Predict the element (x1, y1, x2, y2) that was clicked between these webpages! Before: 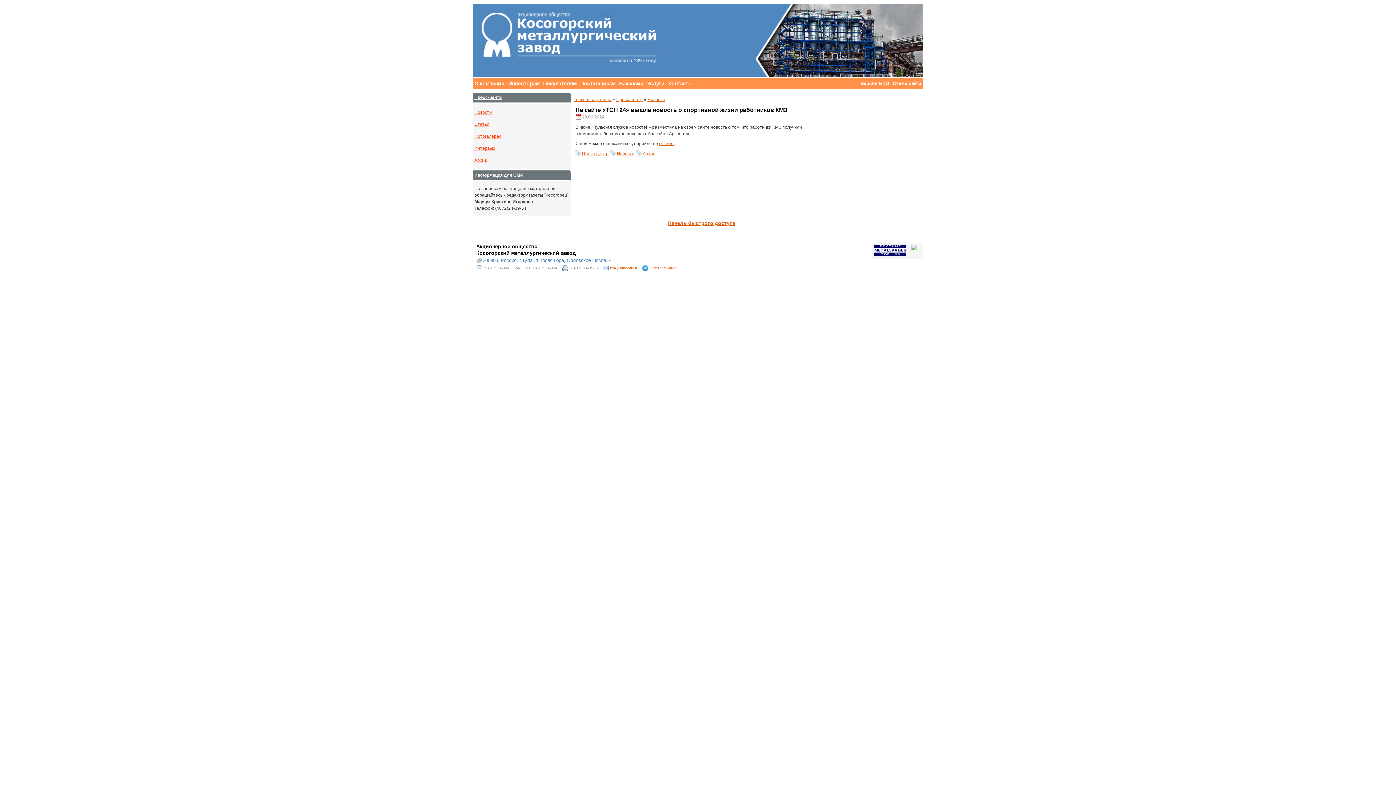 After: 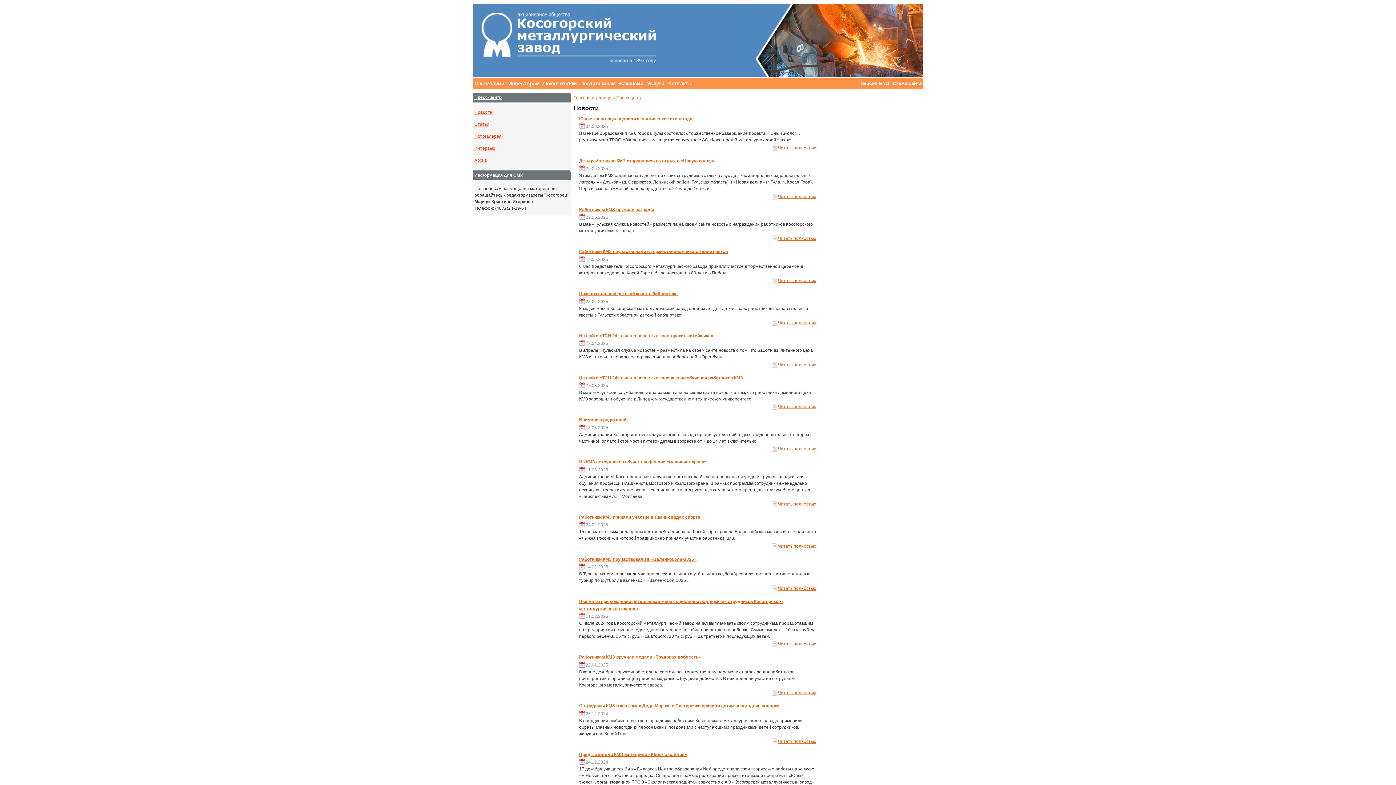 Action: bbox: (474, 109, 492, 114) label: Новости